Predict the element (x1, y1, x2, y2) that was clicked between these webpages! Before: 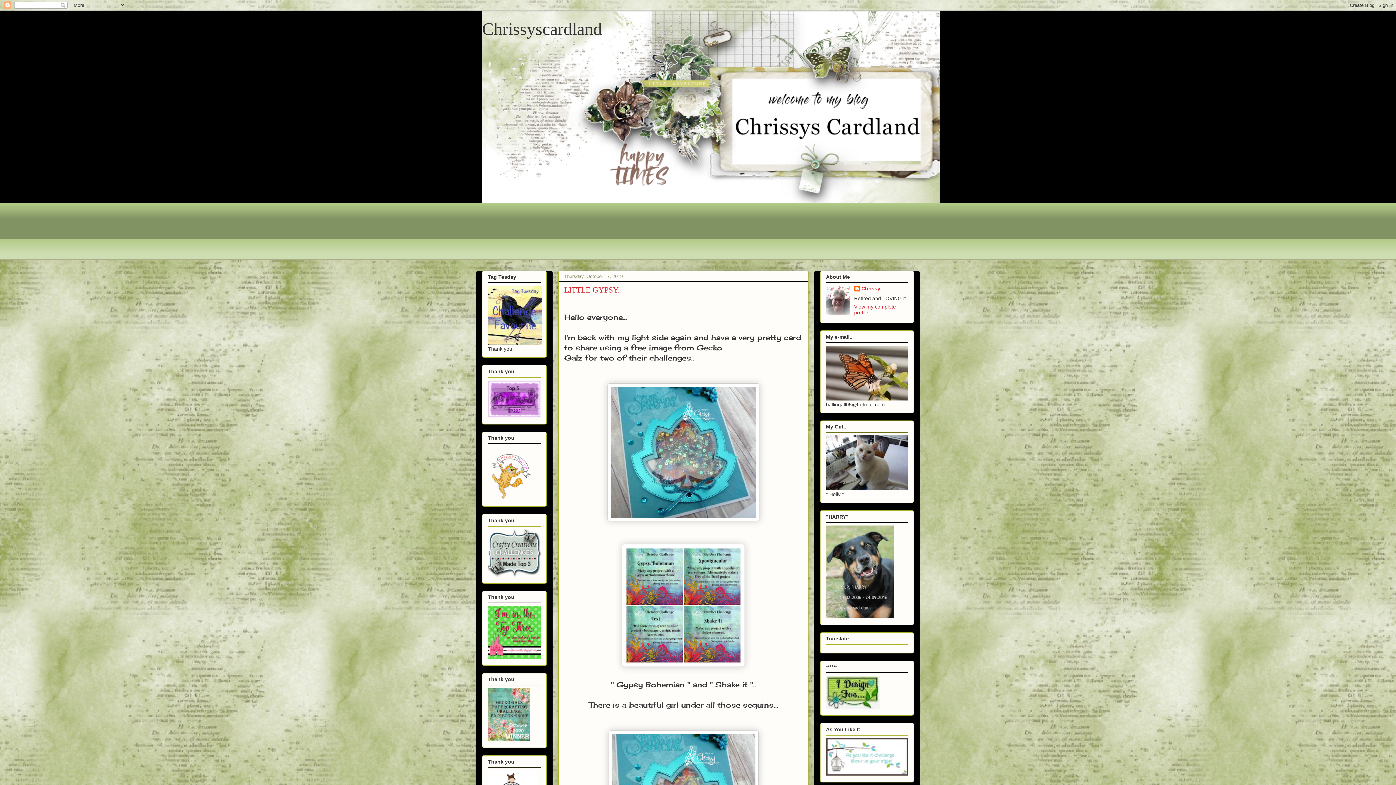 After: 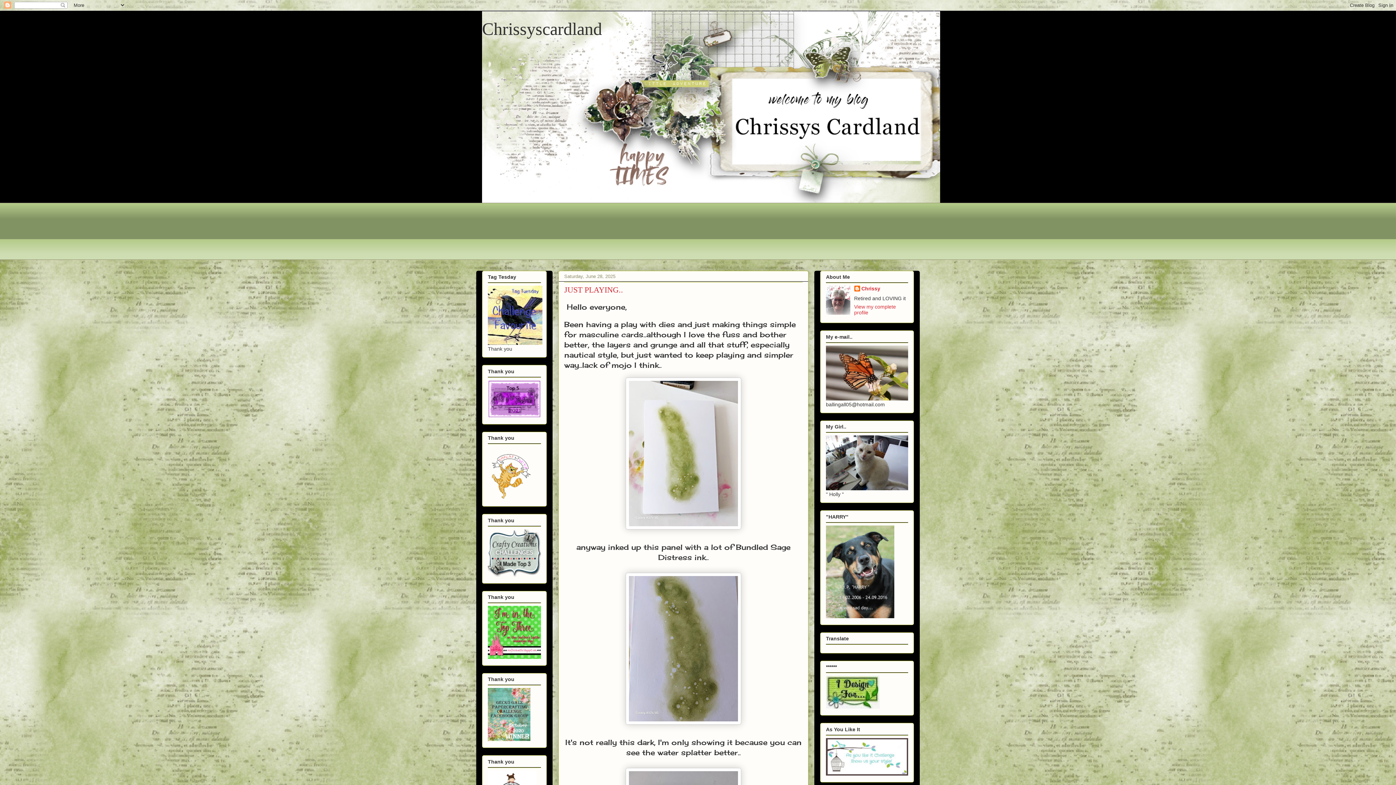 Action: bbox: (826, 704, 880, 710)